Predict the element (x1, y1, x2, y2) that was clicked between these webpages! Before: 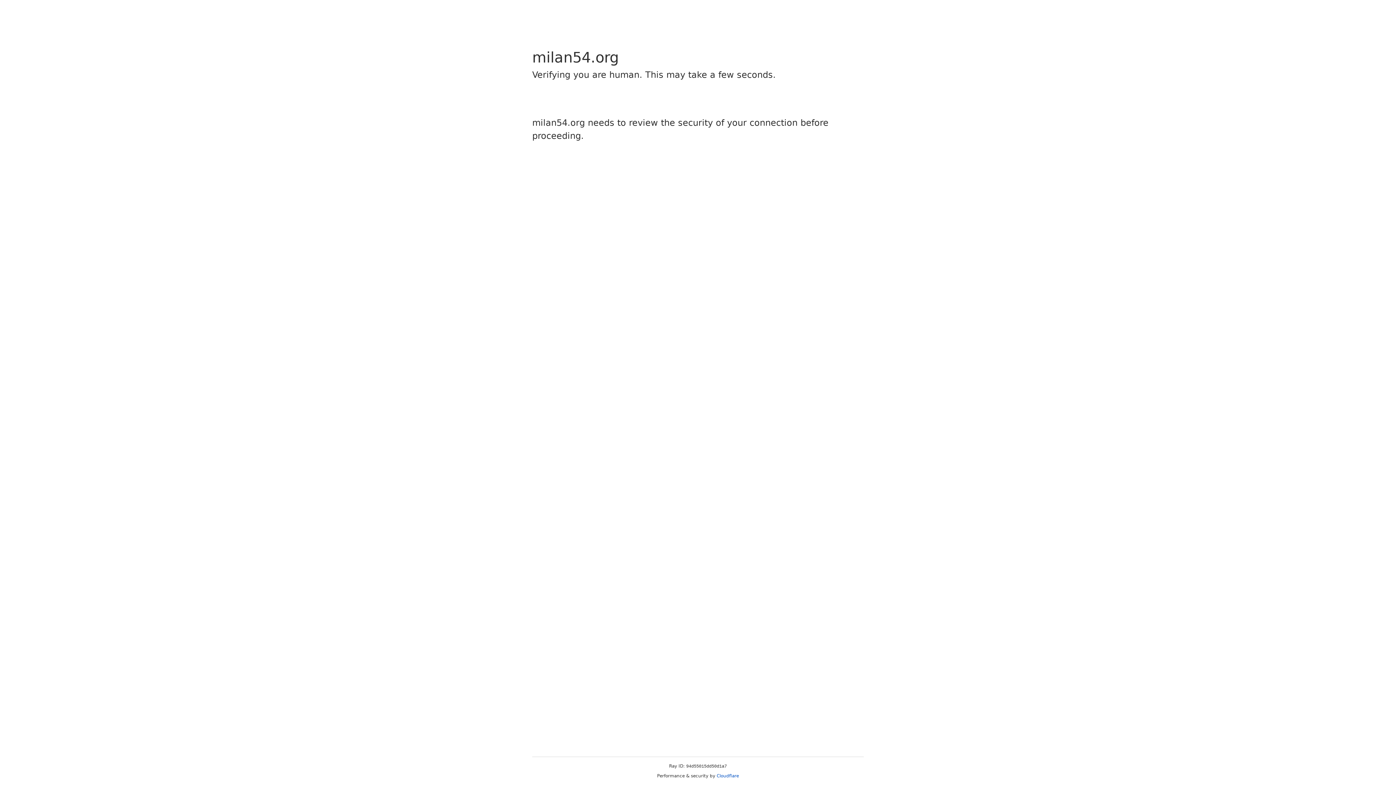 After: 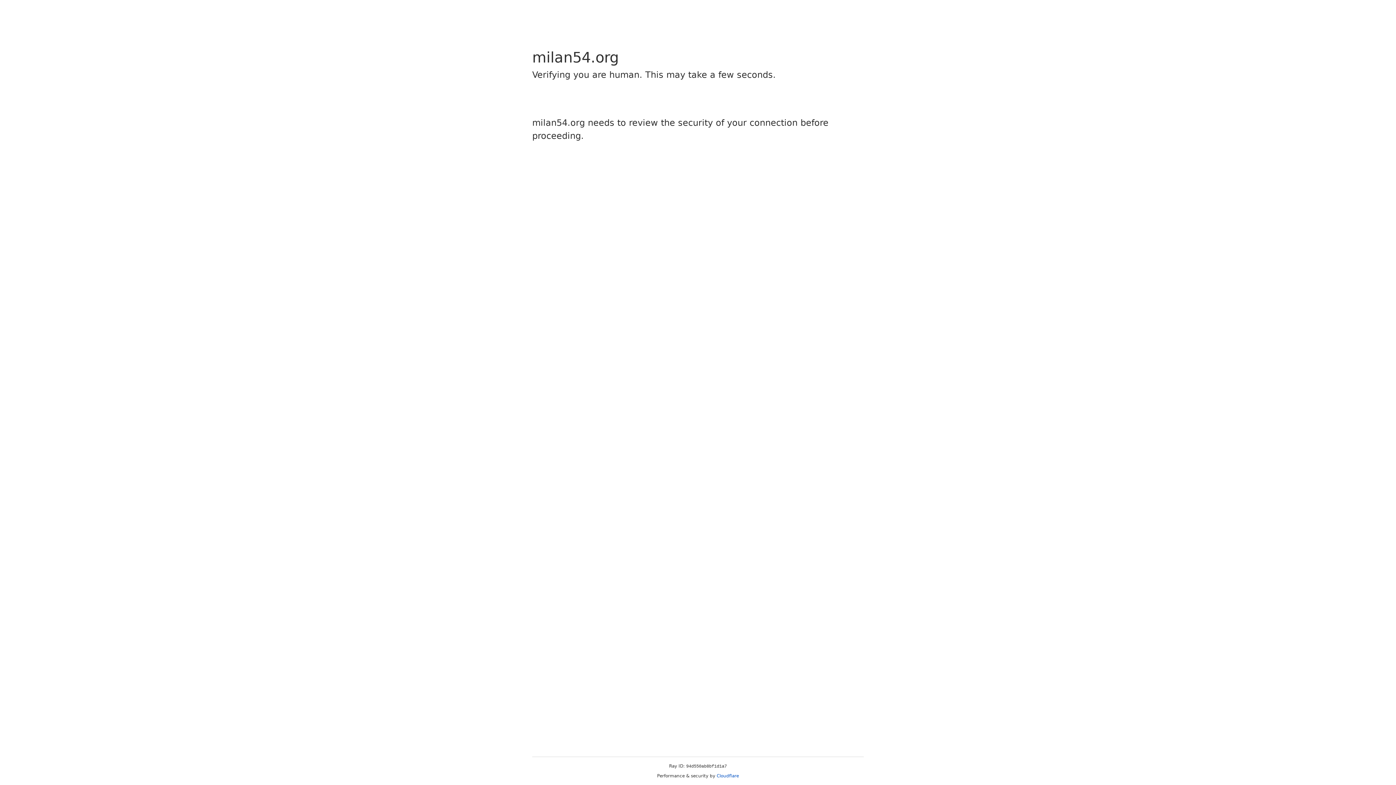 Action: bbox: (716, 773, 739, 778) label: Cloudflare